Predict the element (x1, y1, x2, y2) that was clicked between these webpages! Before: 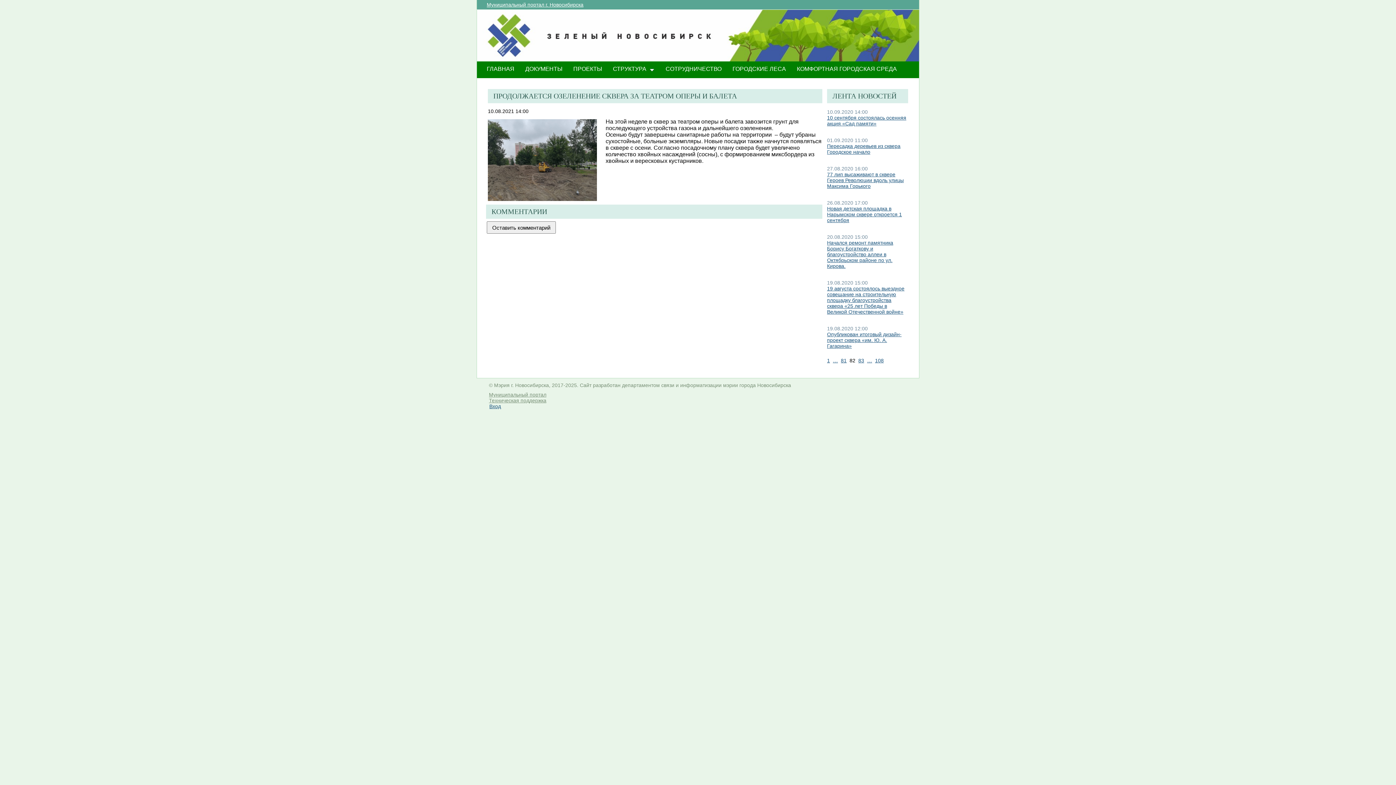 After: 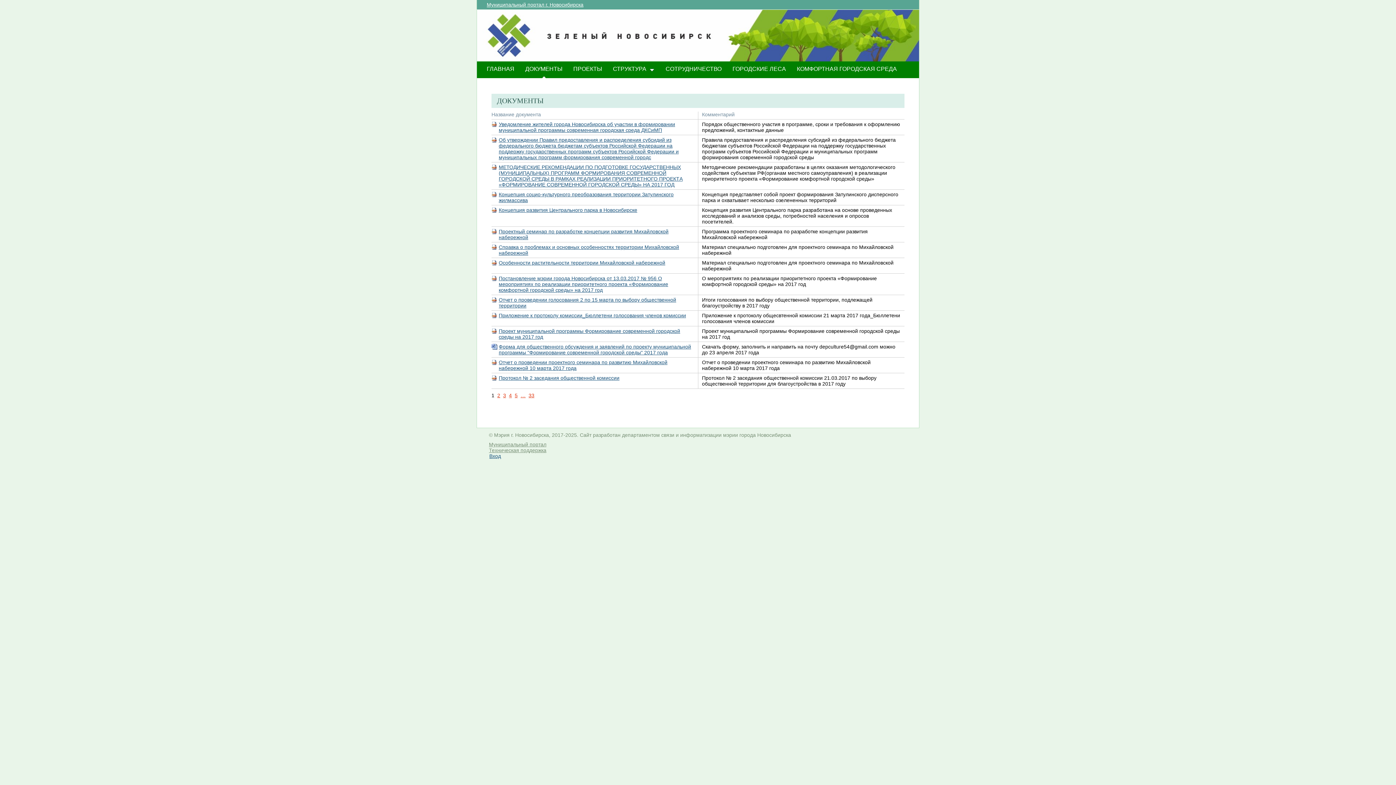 Action: label: ДОКУМЕНТЫ bbox: (520, 61, 568, 79)